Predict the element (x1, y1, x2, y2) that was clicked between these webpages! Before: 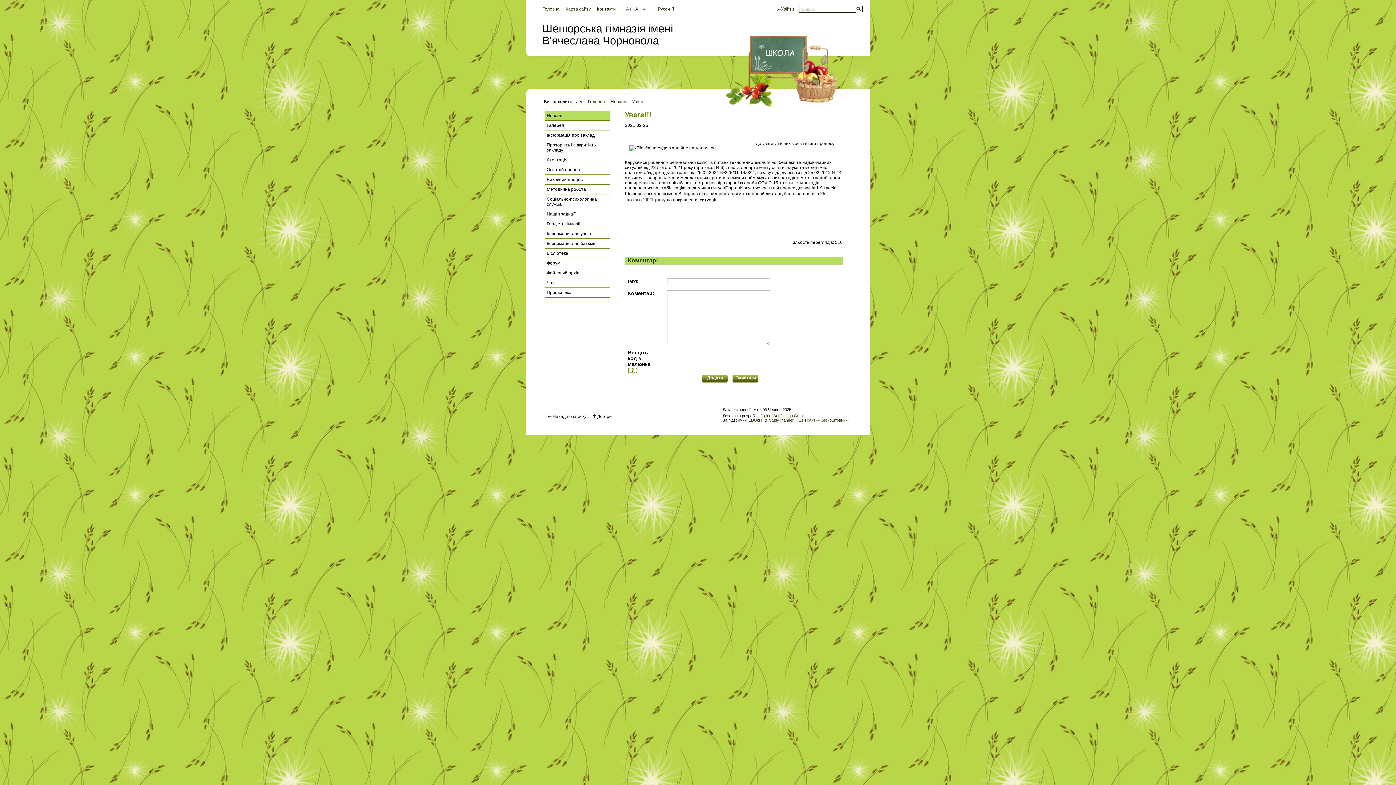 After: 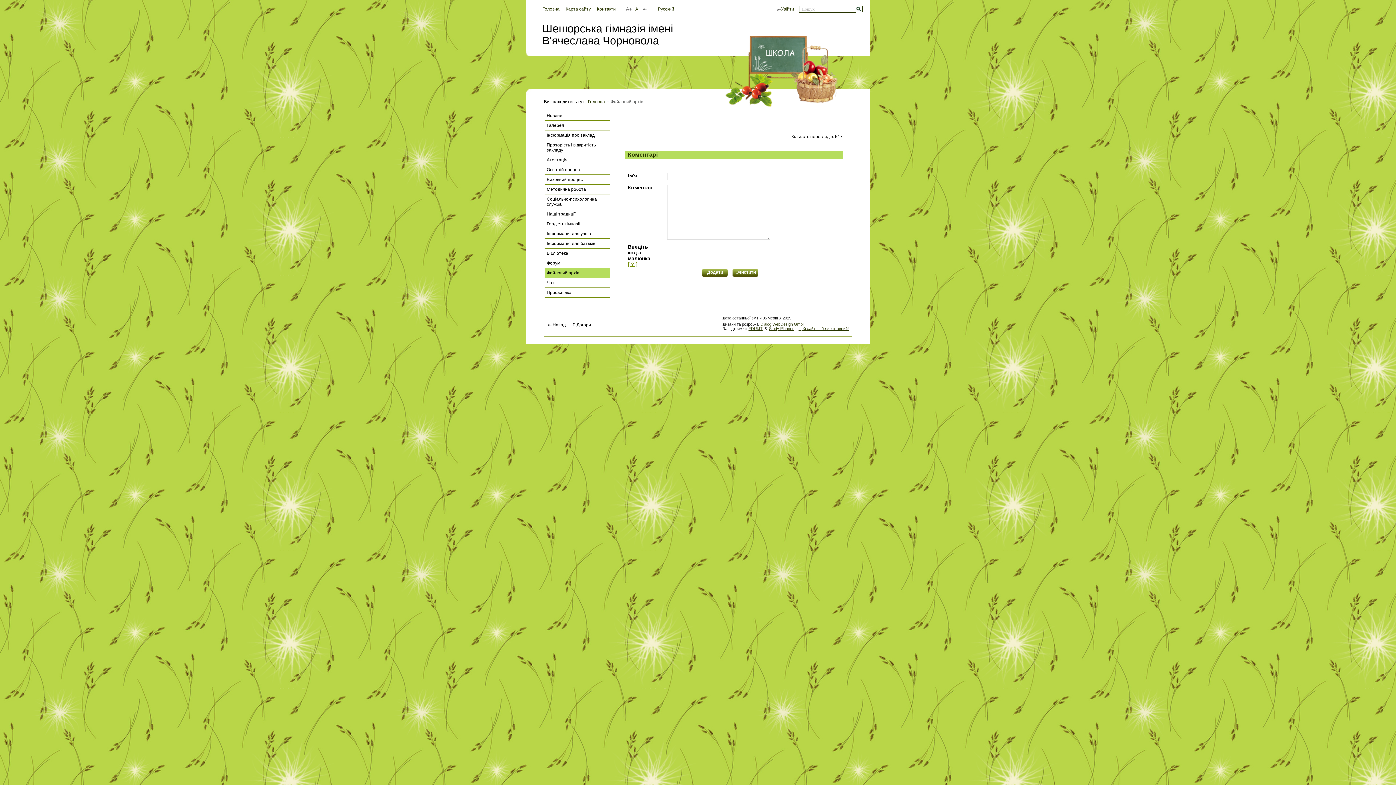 Action: label: Файловий архів bbox: (544, 268, 610, 278)